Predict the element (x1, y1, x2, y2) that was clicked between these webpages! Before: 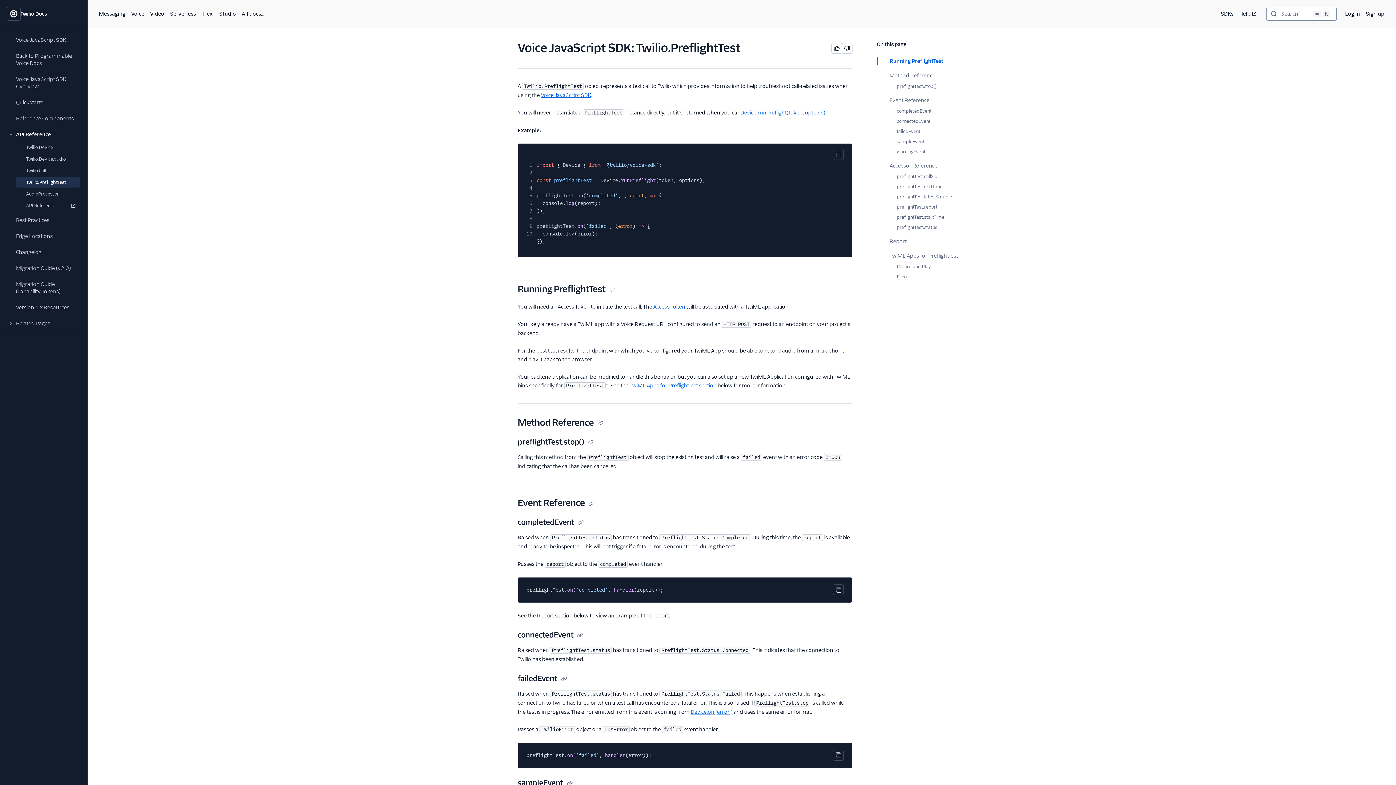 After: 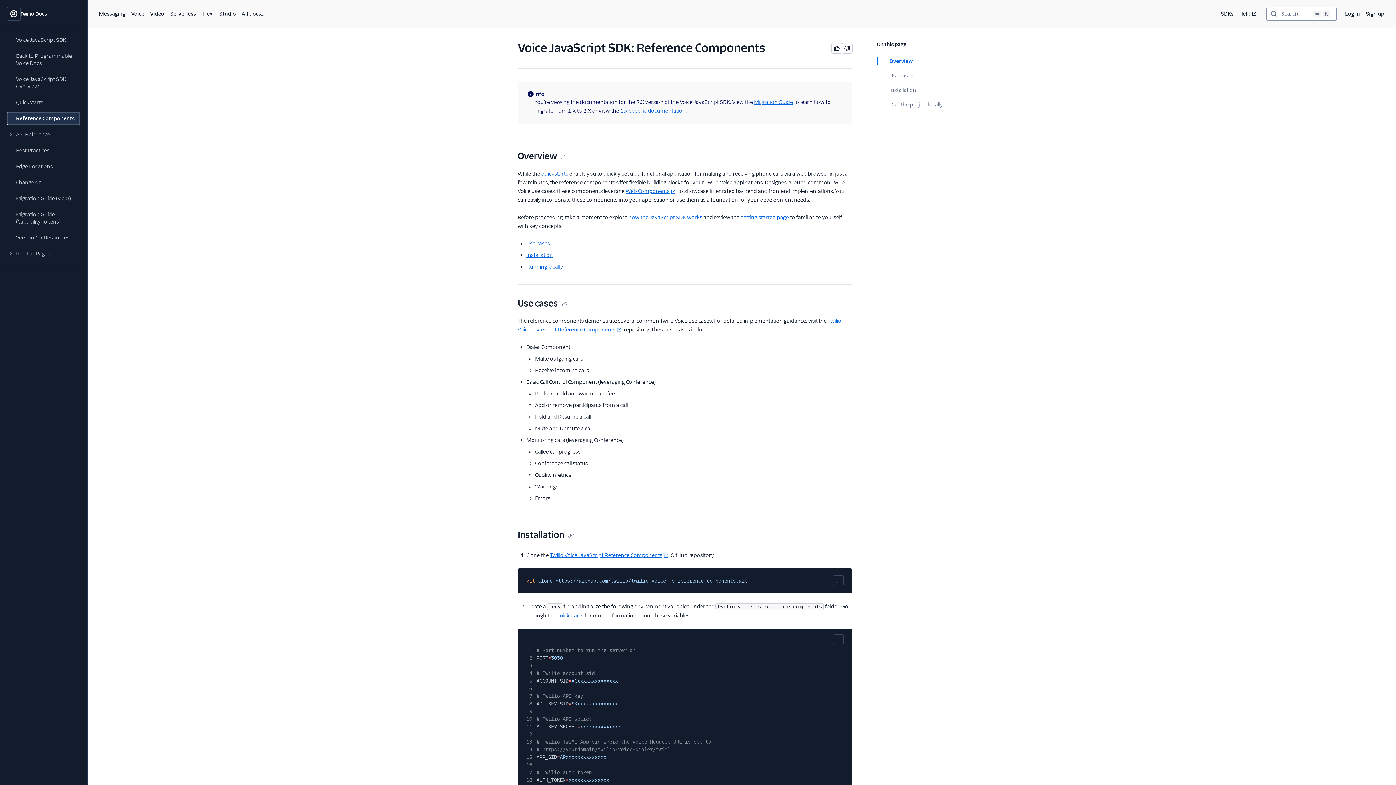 Action: bbox: (7, 112, 80, 125) label: Reference Components